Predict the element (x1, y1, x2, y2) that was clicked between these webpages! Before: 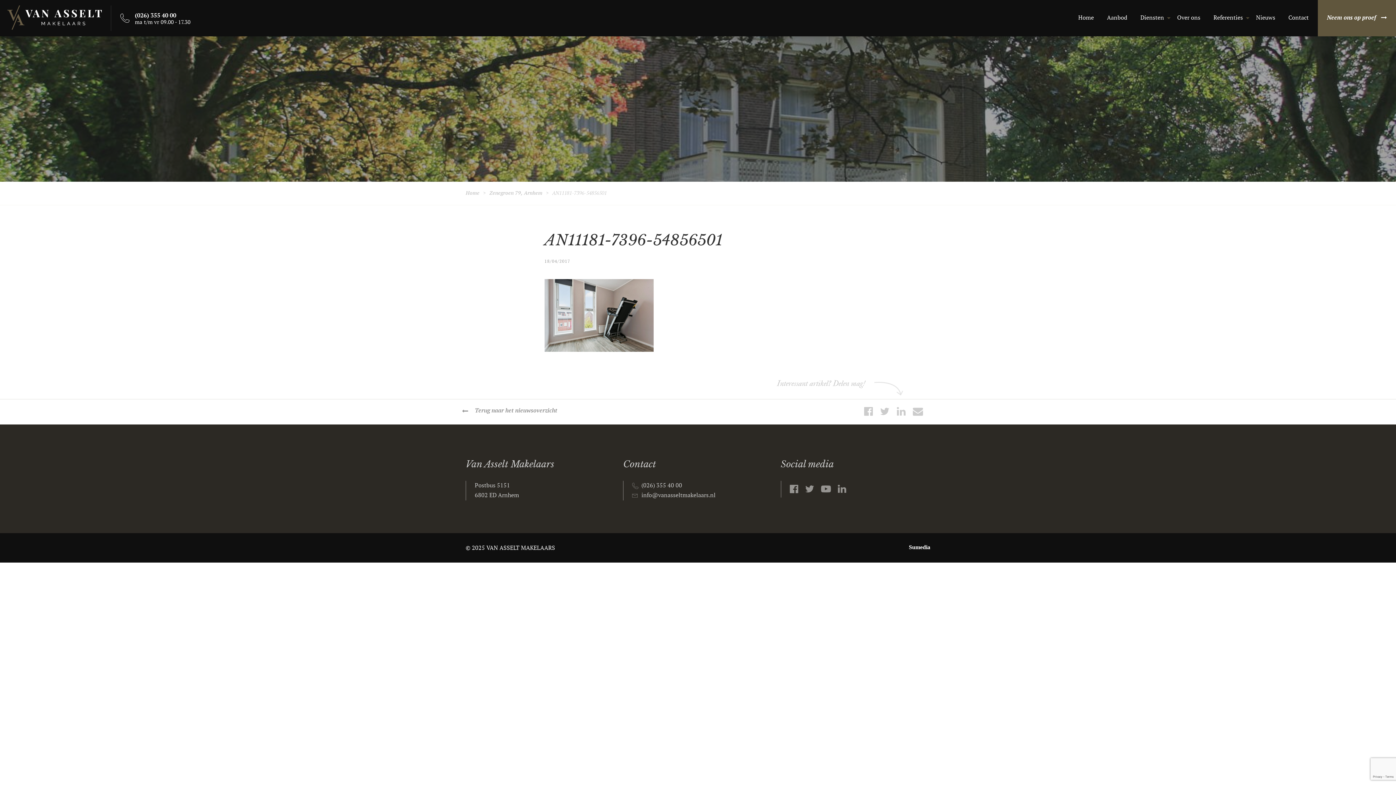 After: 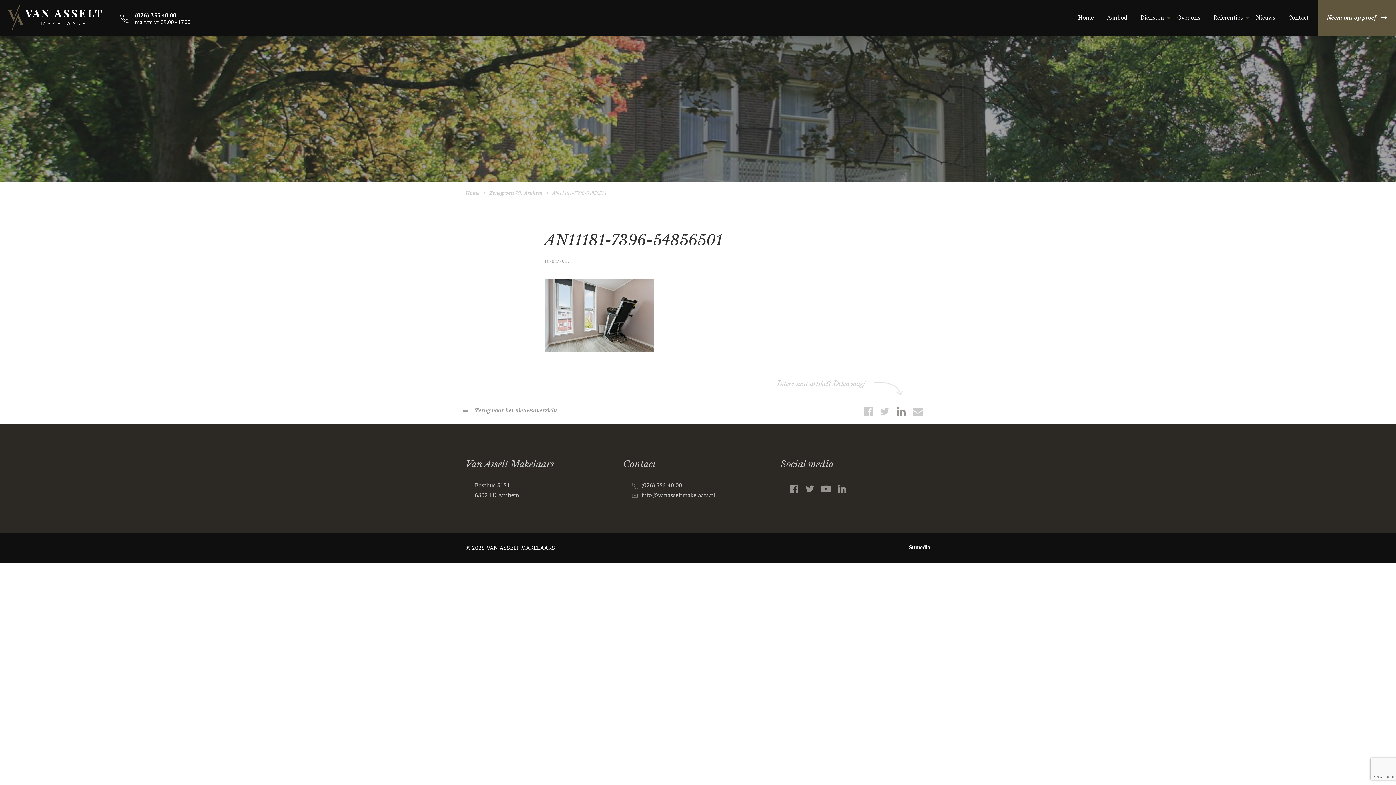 Action: bbox: (893, 399, 909, 424)